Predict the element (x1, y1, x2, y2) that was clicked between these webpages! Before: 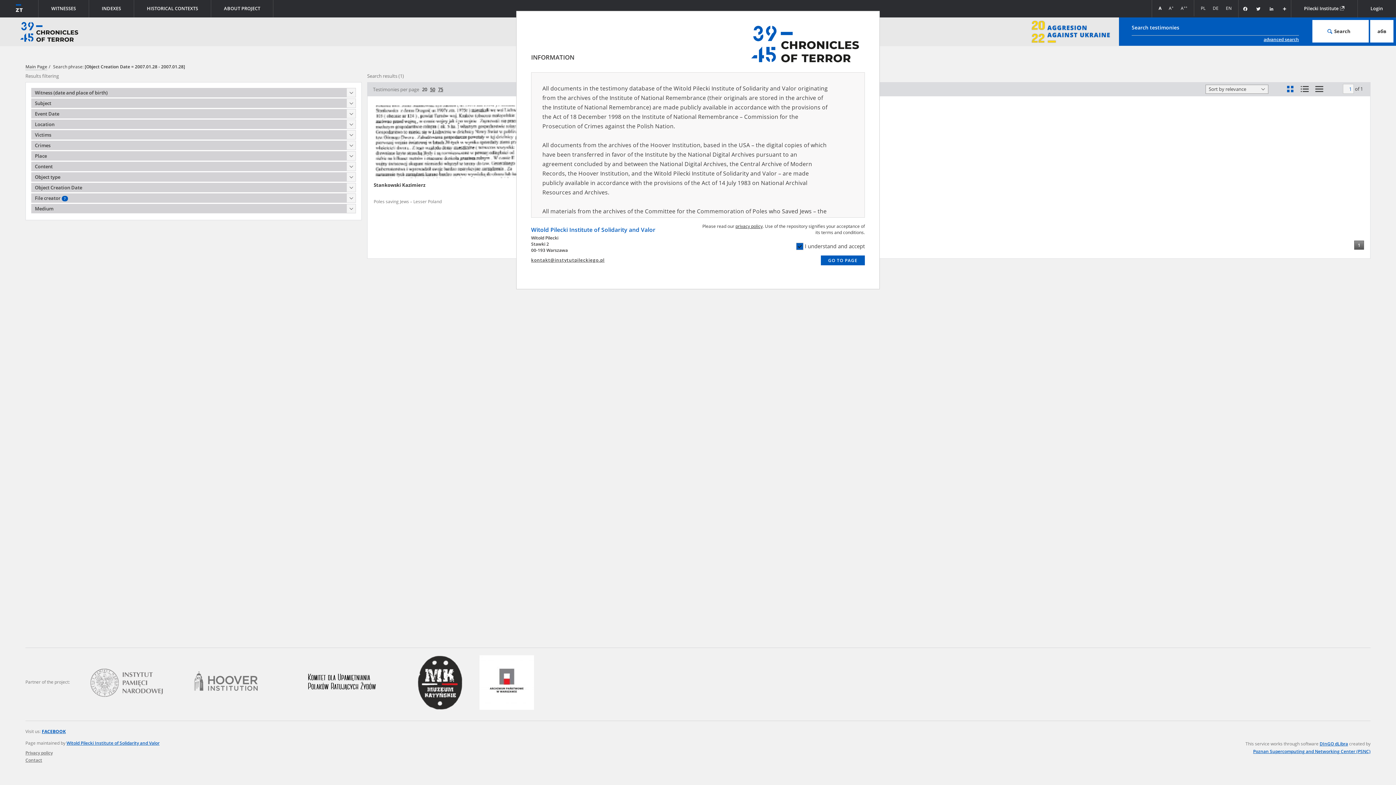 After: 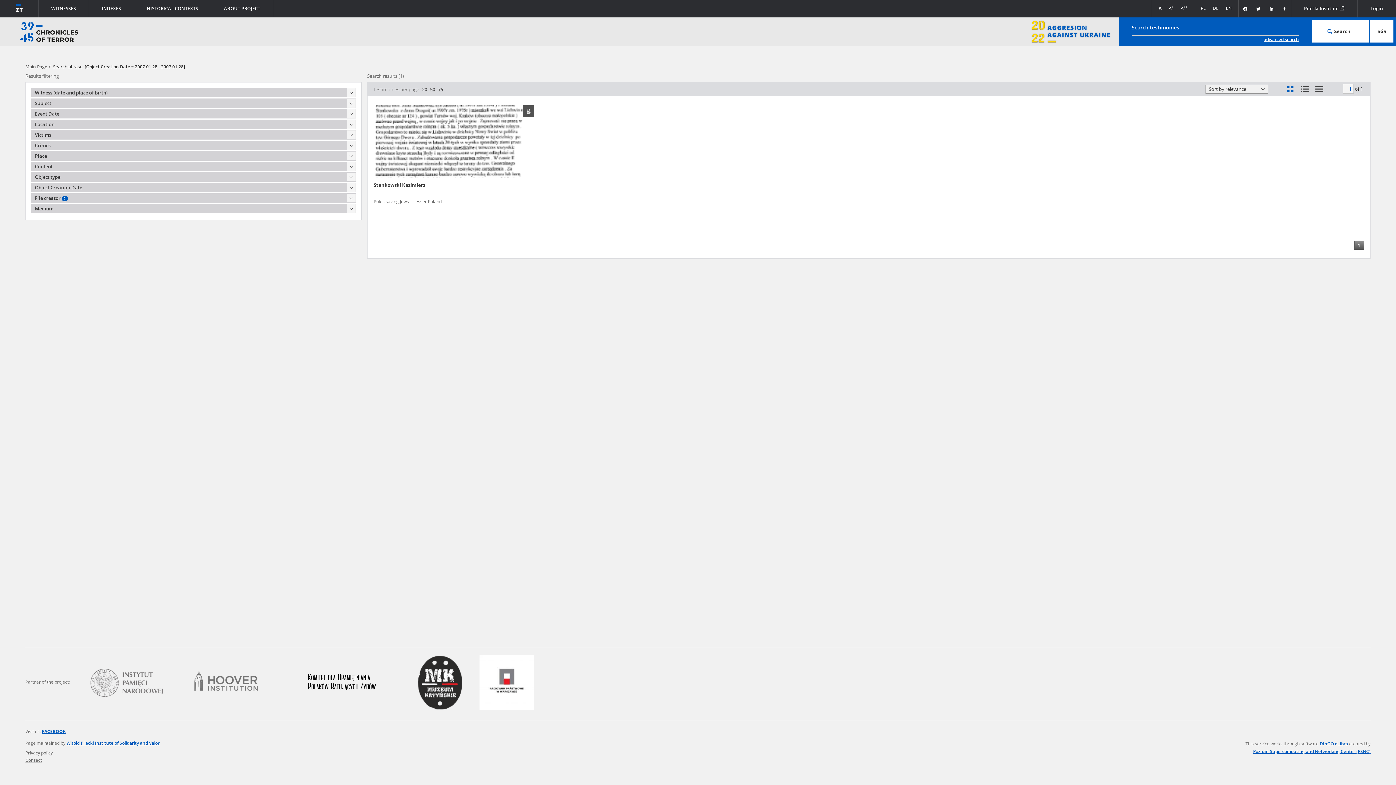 Action: bbox: (821, 255, 865, 265) label: GO TO PAGE